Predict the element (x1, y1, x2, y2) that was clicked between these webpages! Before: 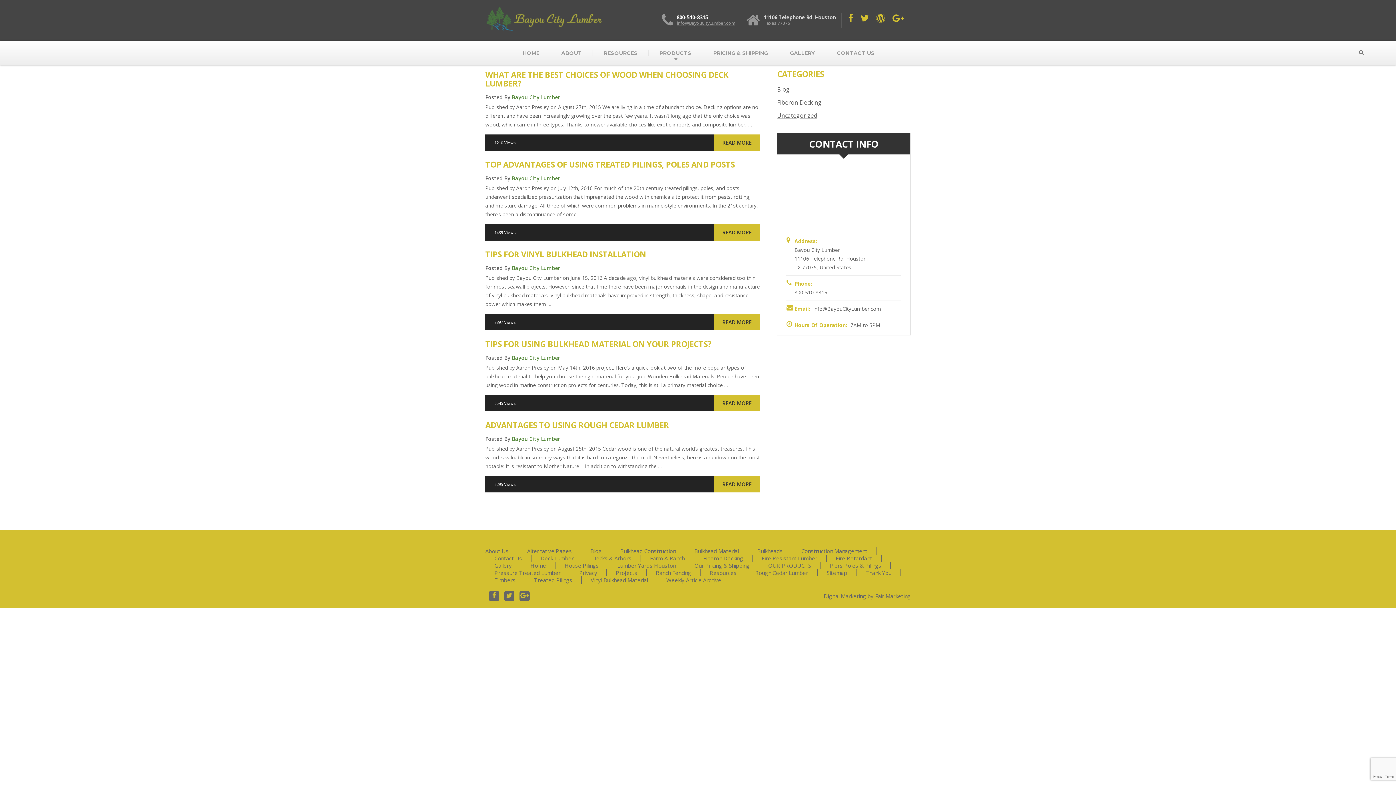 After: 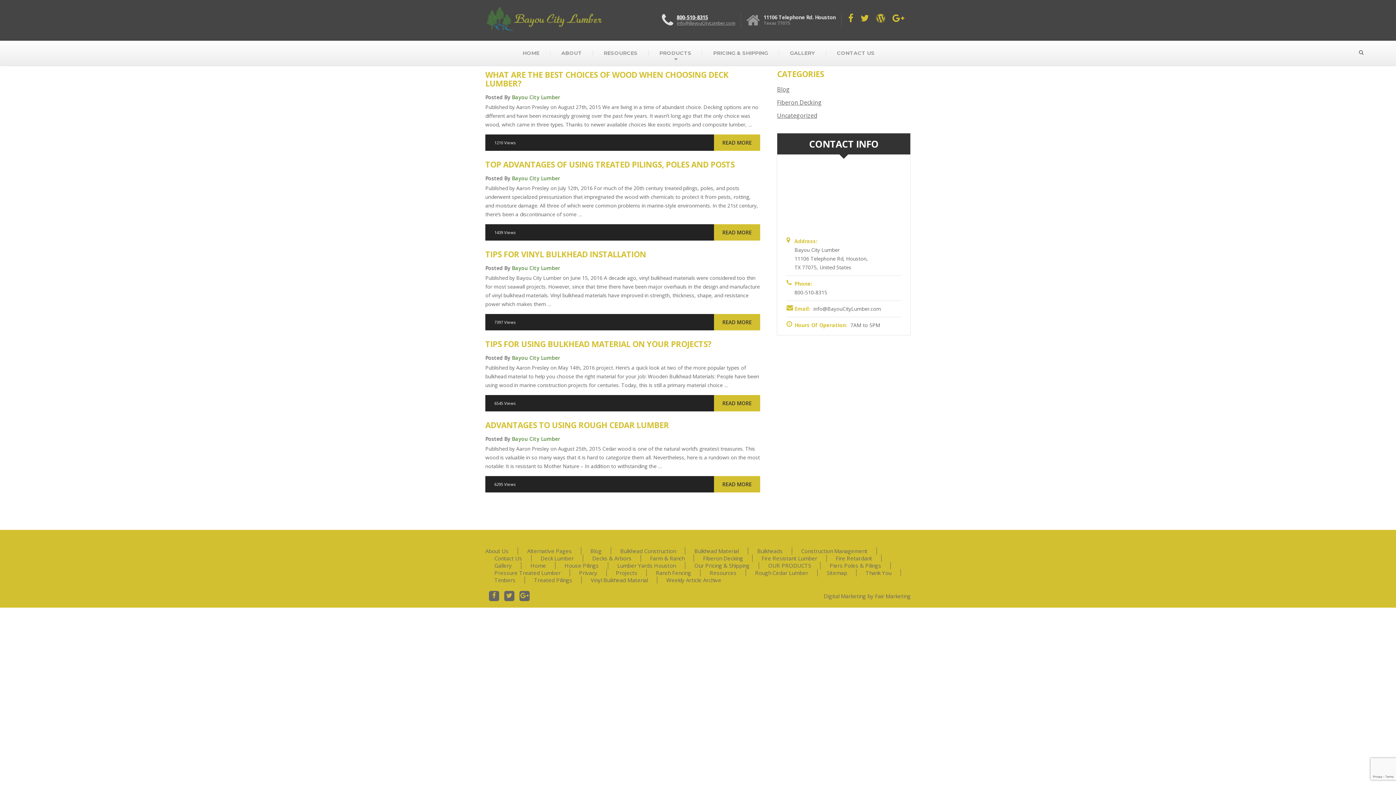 Action: bbox: (676, 13, 708, 20) label: 800-510-8315